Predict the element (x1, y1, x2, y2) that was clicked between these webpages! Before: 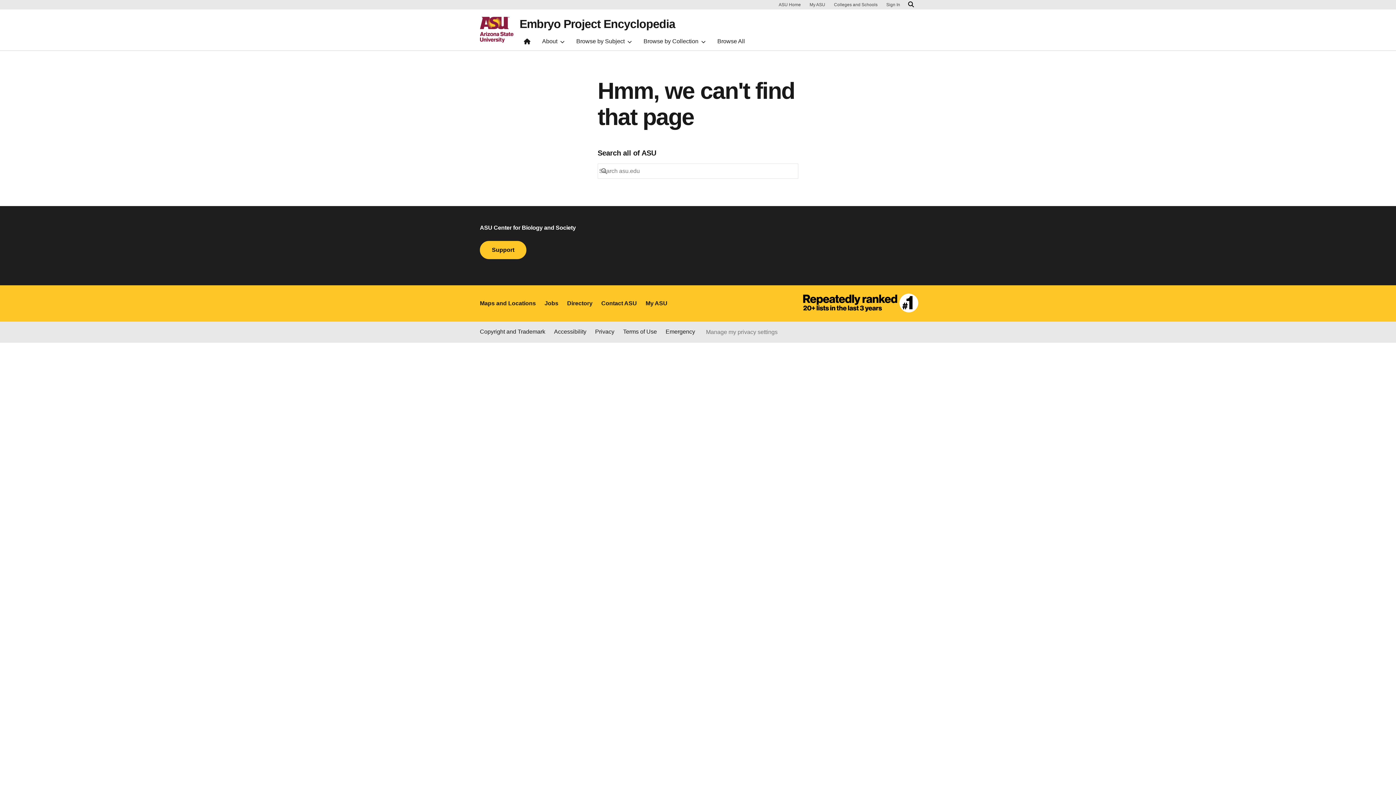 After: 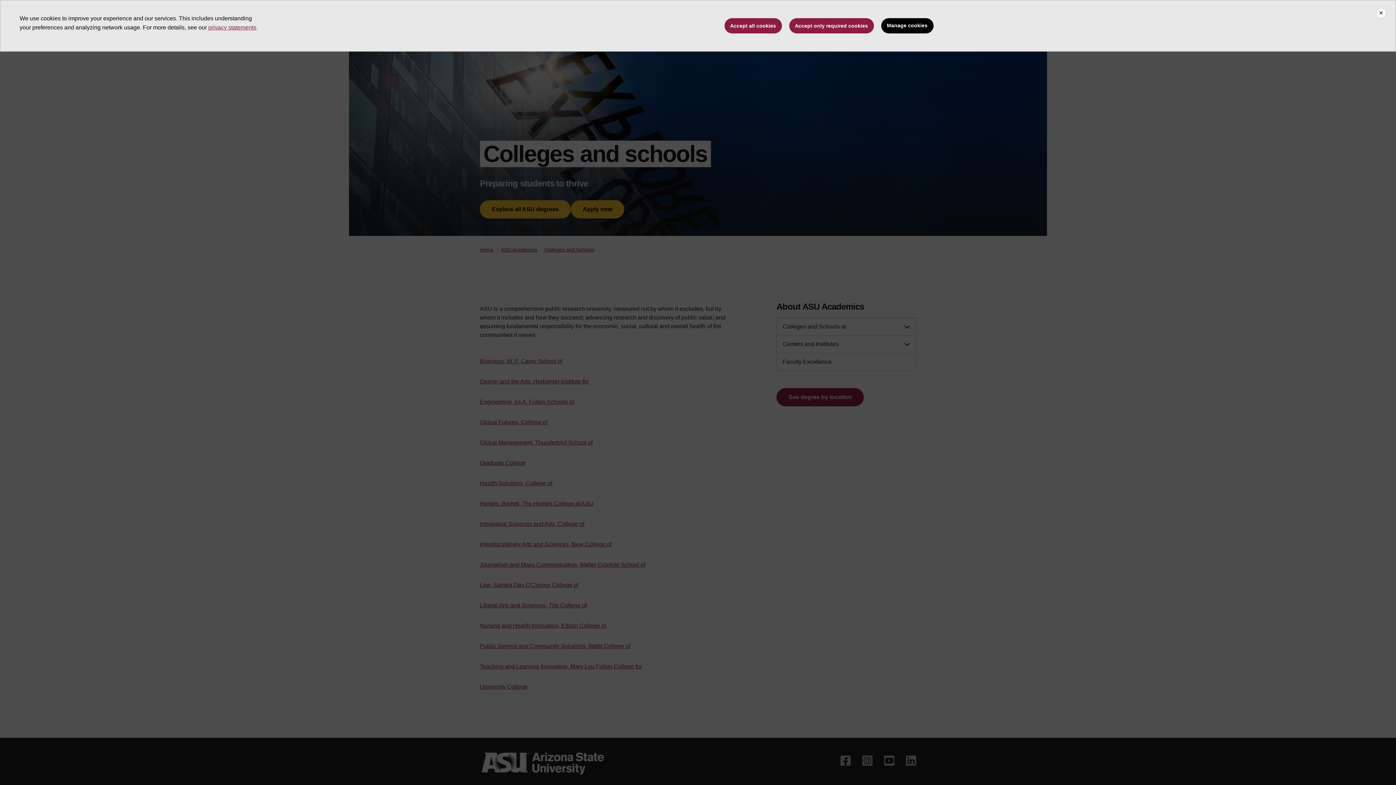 Action: label: Colleges and Schools bbox: (831, 1, 880, 8)